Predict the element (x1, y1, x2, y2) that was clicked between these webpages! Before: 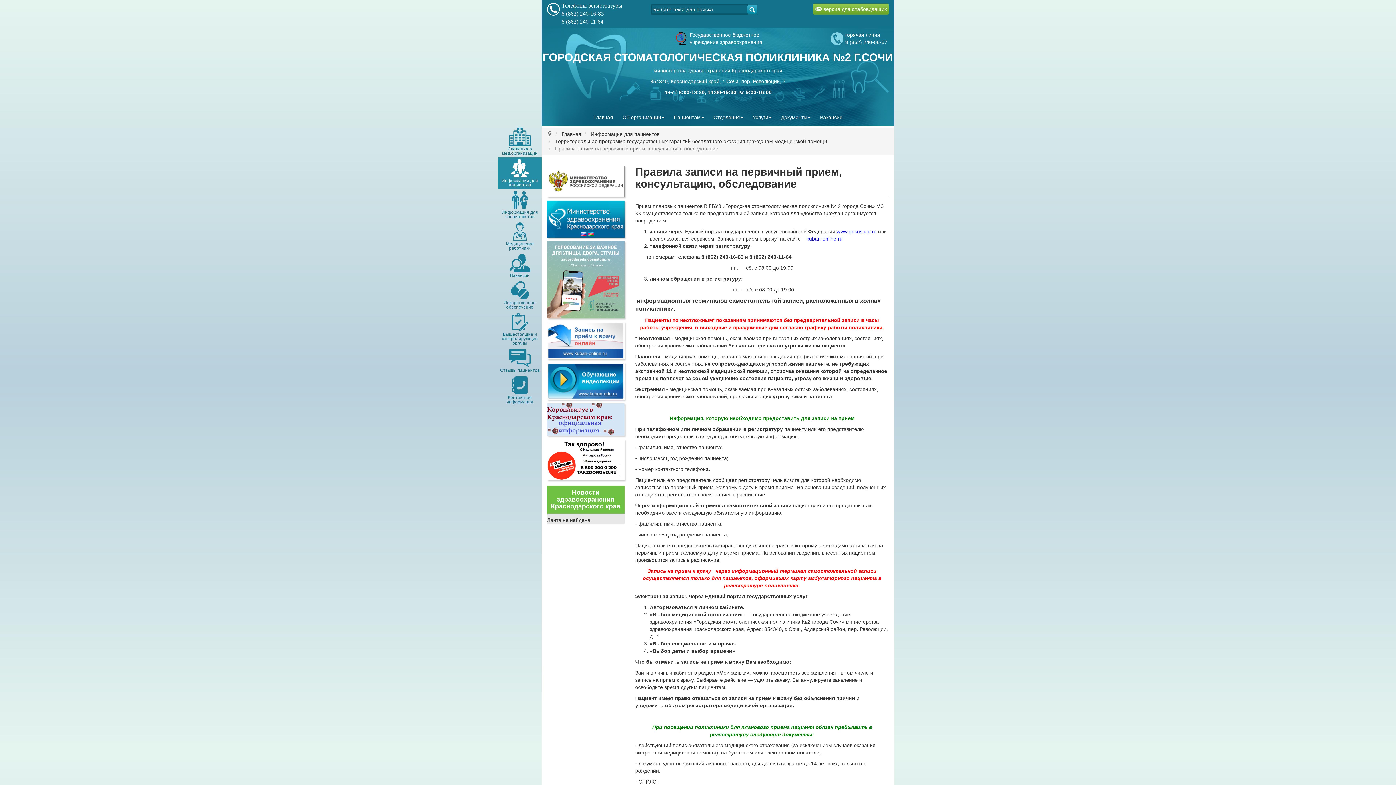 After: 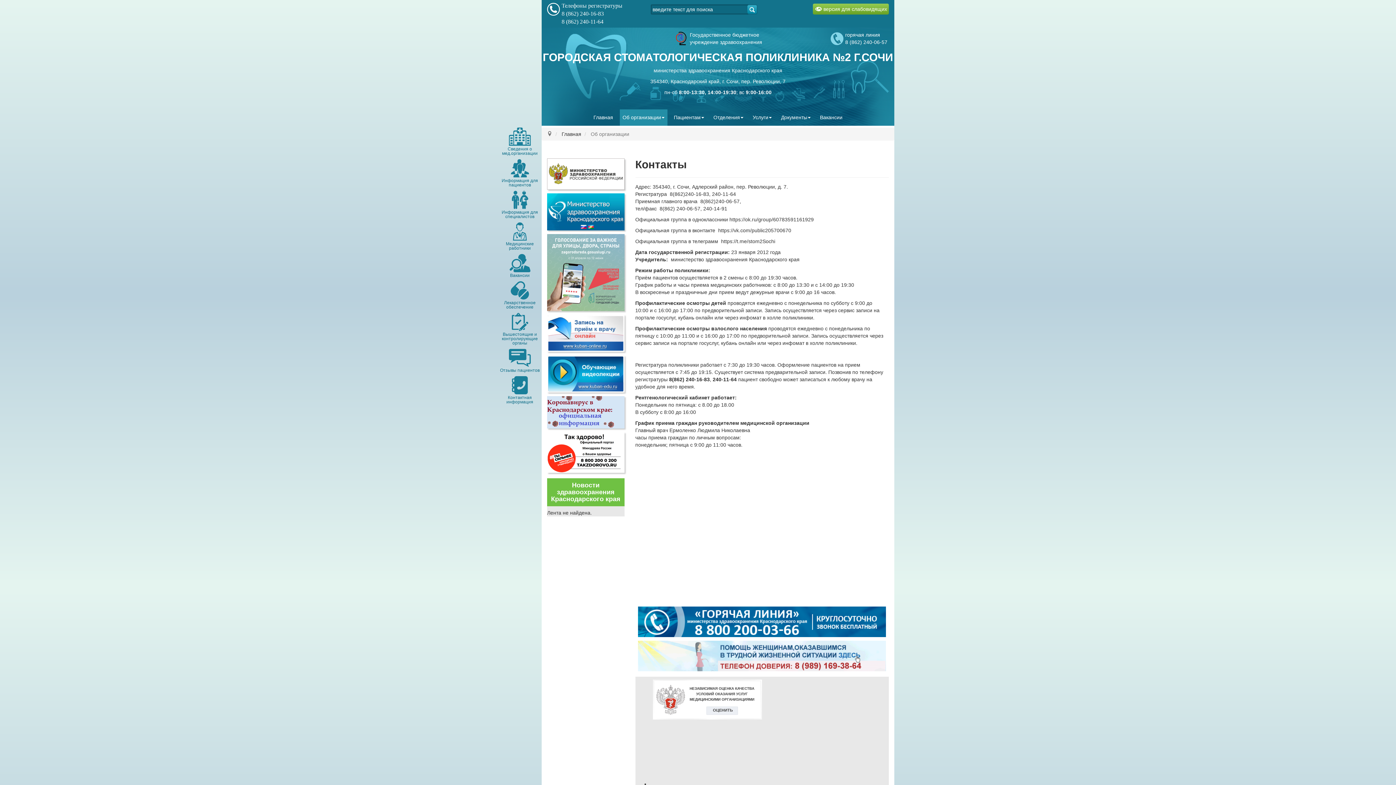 Action: bbox: (619, 109, 667, 125) label: Об организации